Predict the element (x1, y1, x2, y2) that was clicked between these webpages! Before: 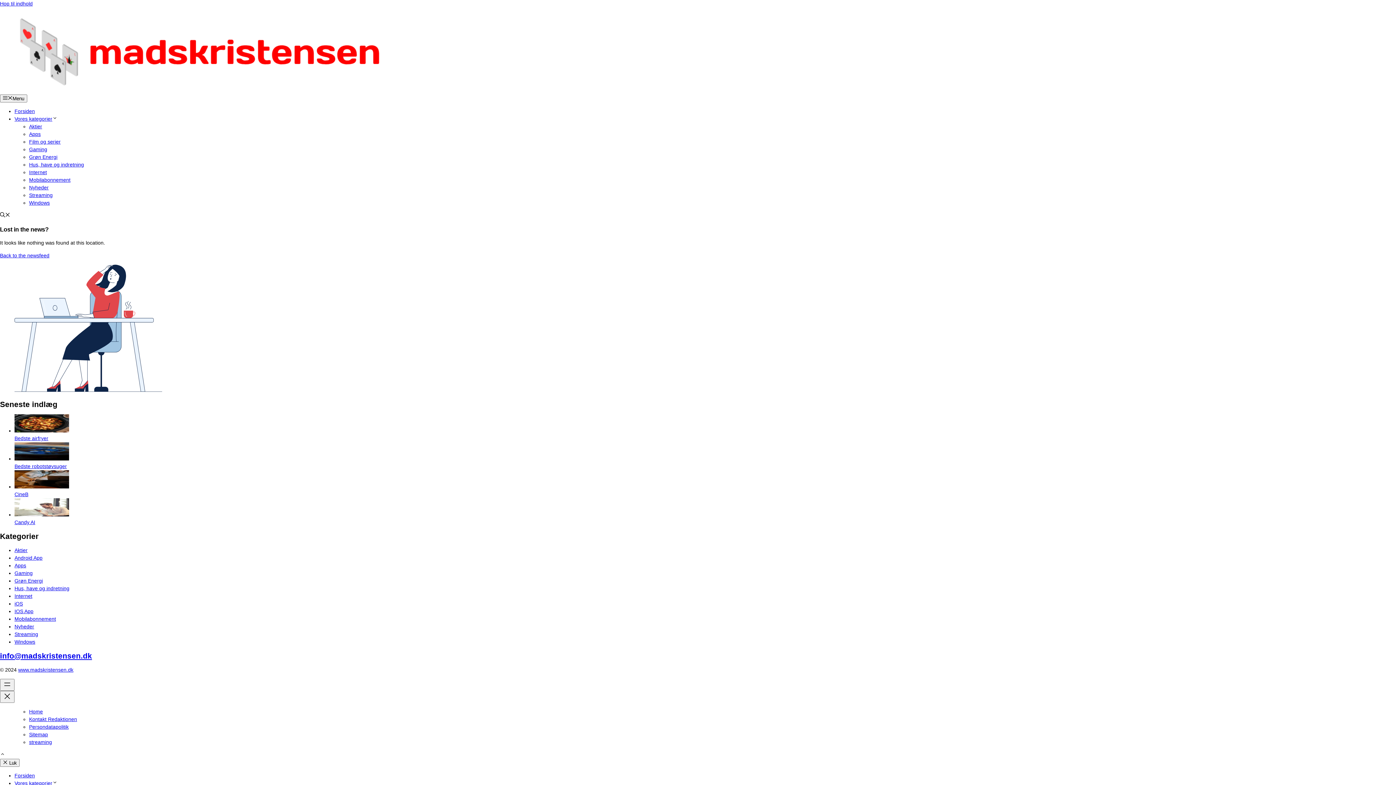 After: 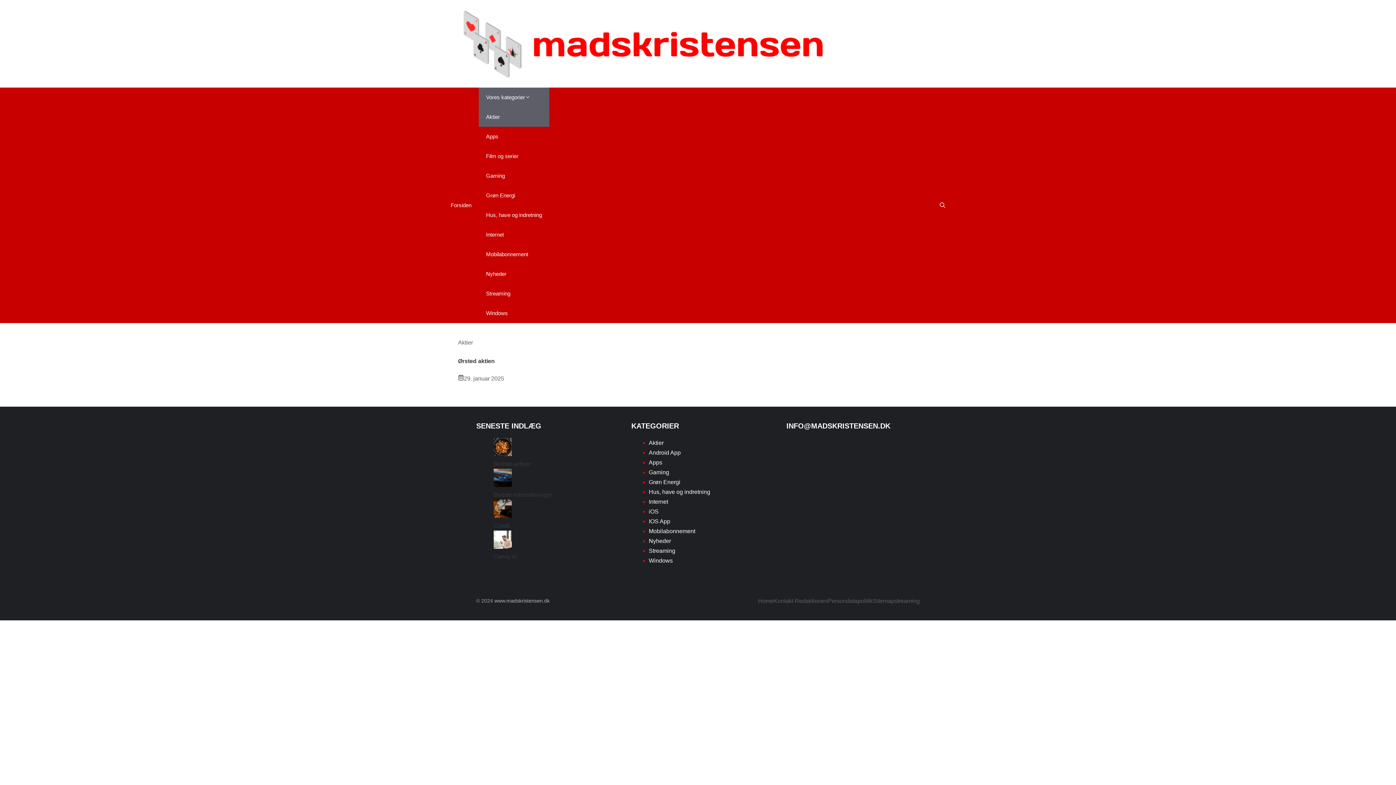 Action: bbox: (14, 547, 27, 553) label: Aktier